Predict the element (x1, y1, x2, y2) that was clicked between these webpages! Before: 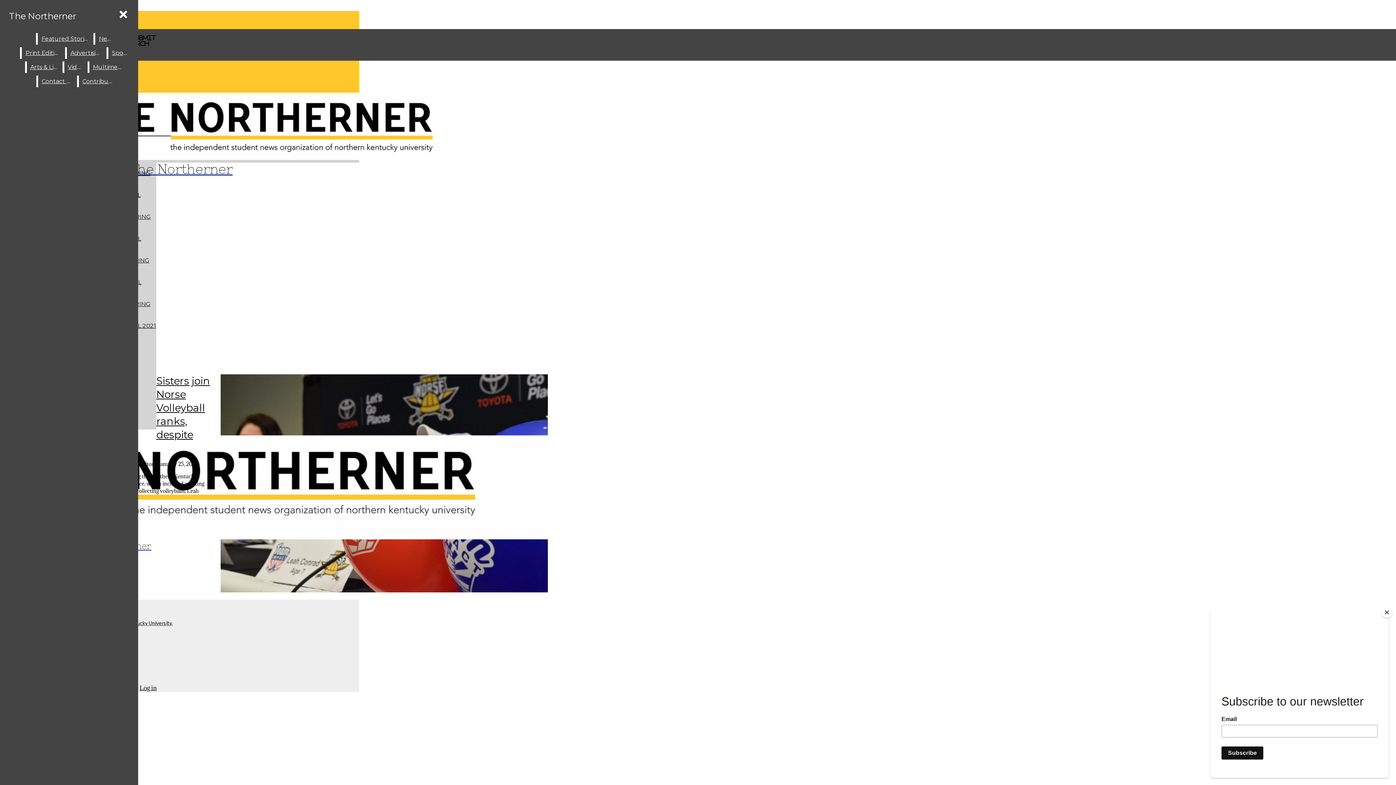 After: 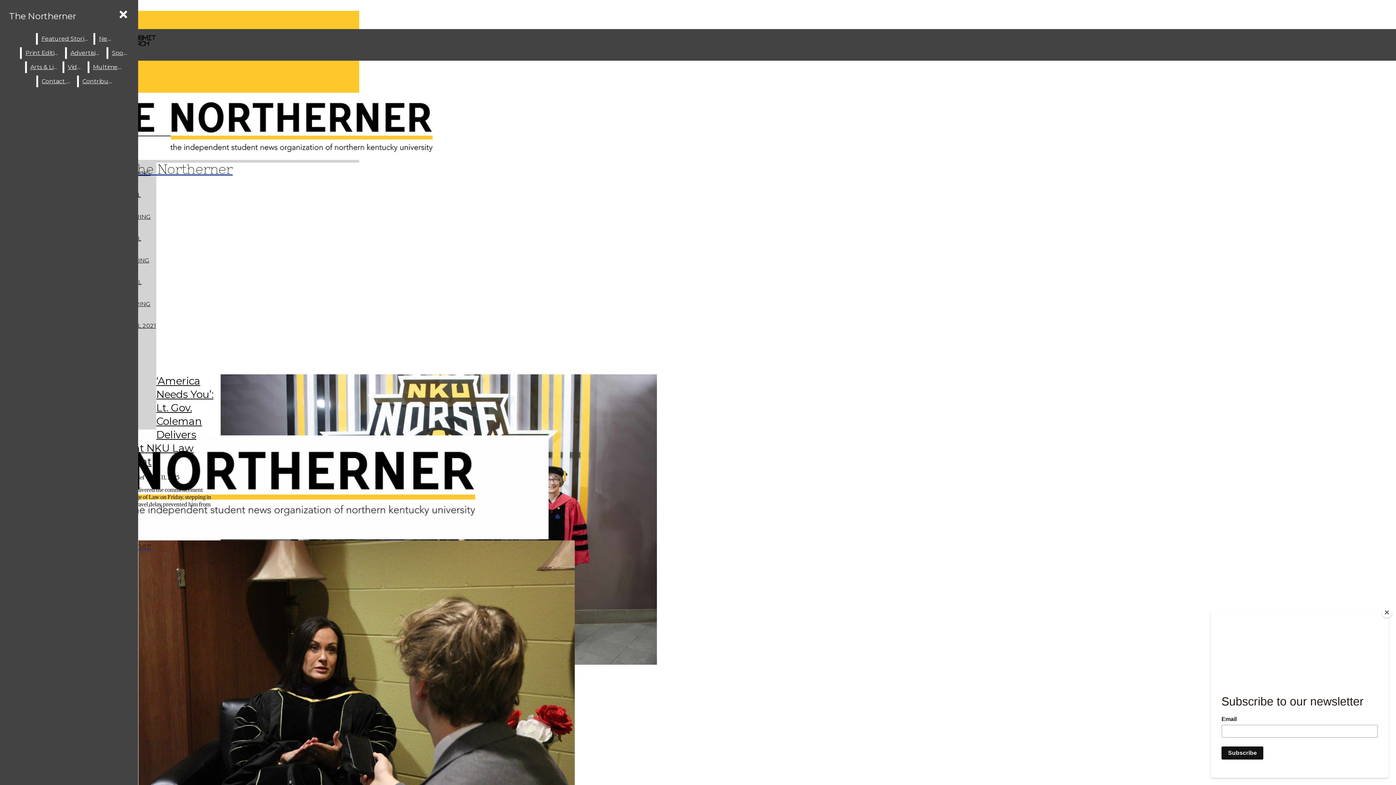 Action: label: News bbox: (95, 33, 116, 44)